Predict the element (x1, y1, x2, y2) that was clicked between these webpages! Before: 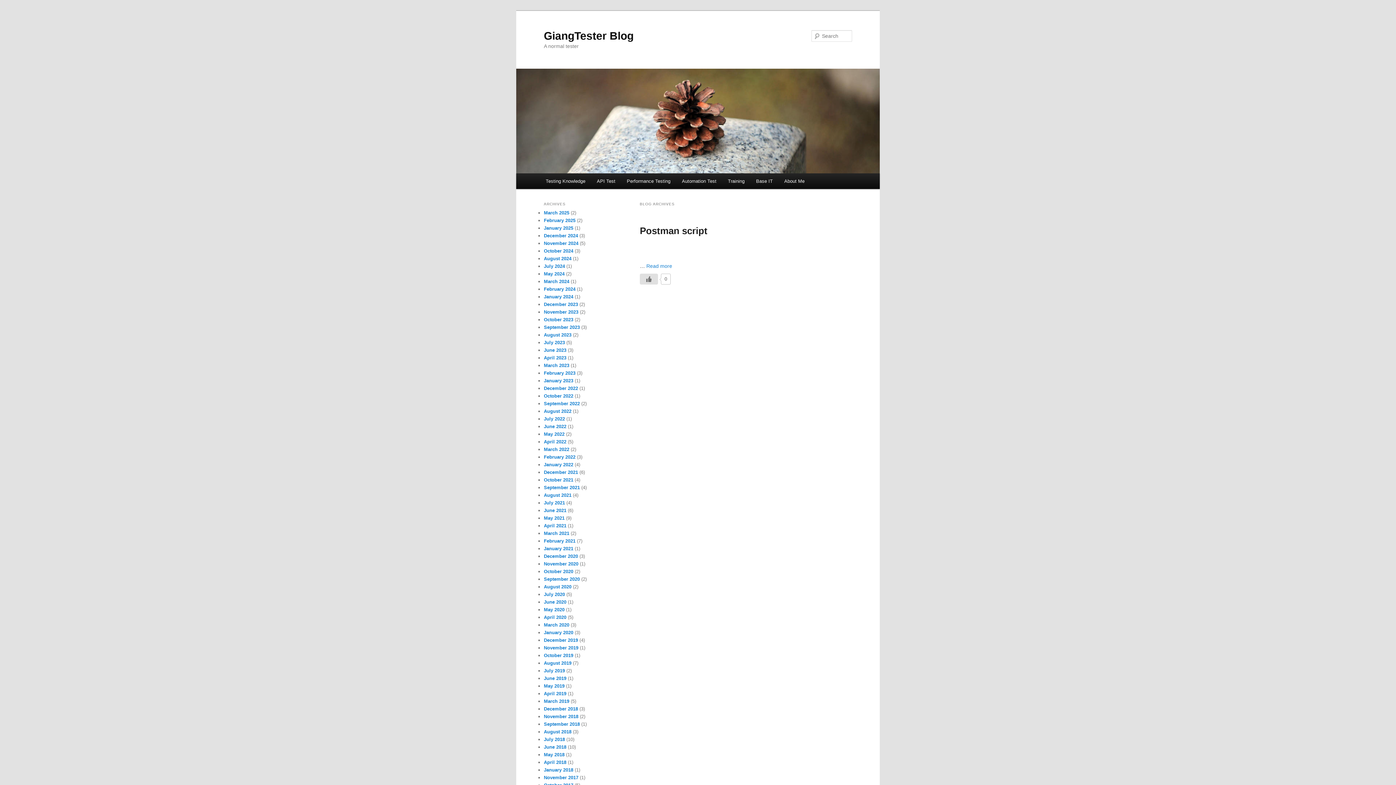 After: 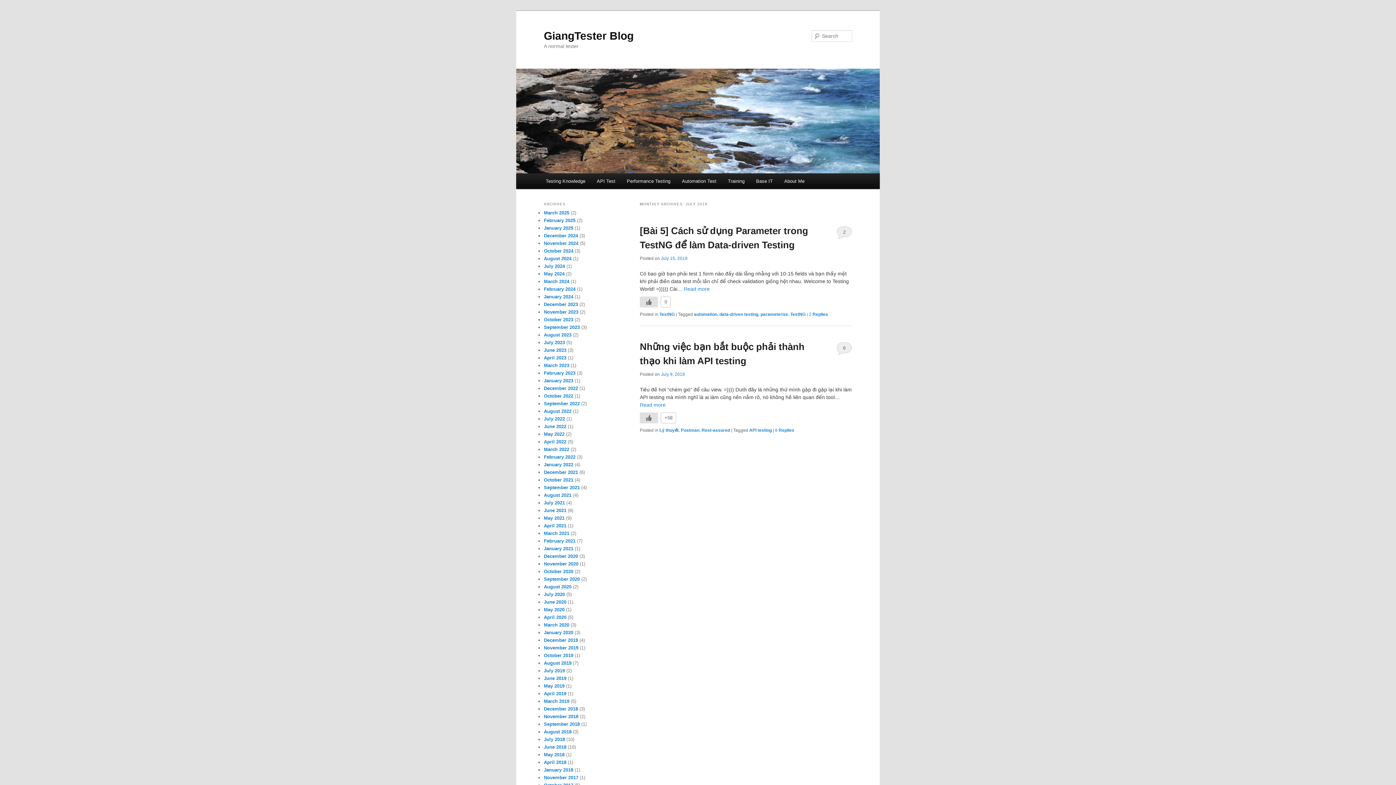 Action: label: July 2019 bbox: (544, 668, 565, 673)